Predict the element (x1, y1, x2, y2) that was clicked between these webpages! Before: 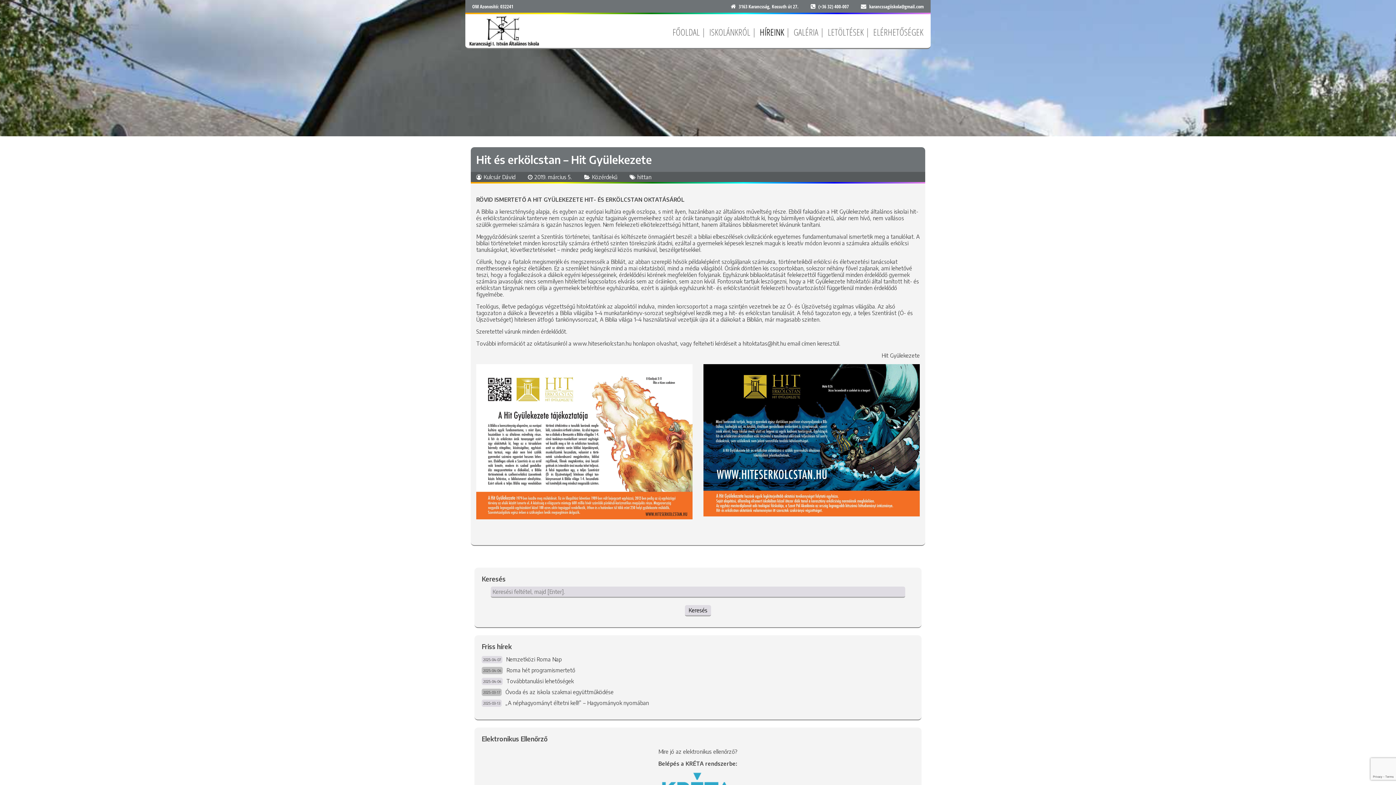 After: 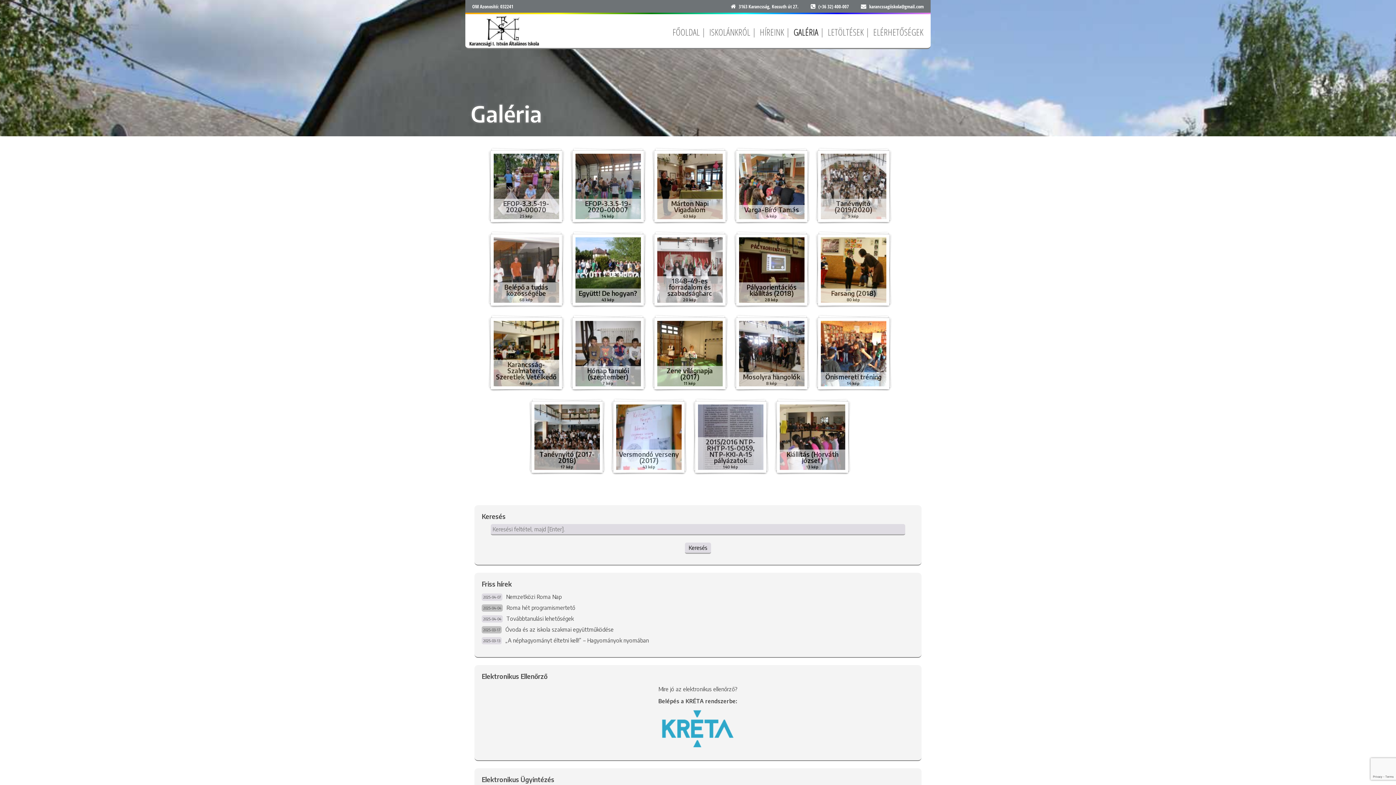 Action: bbox: (793, 25, 818, 38) label: GALÉRIA